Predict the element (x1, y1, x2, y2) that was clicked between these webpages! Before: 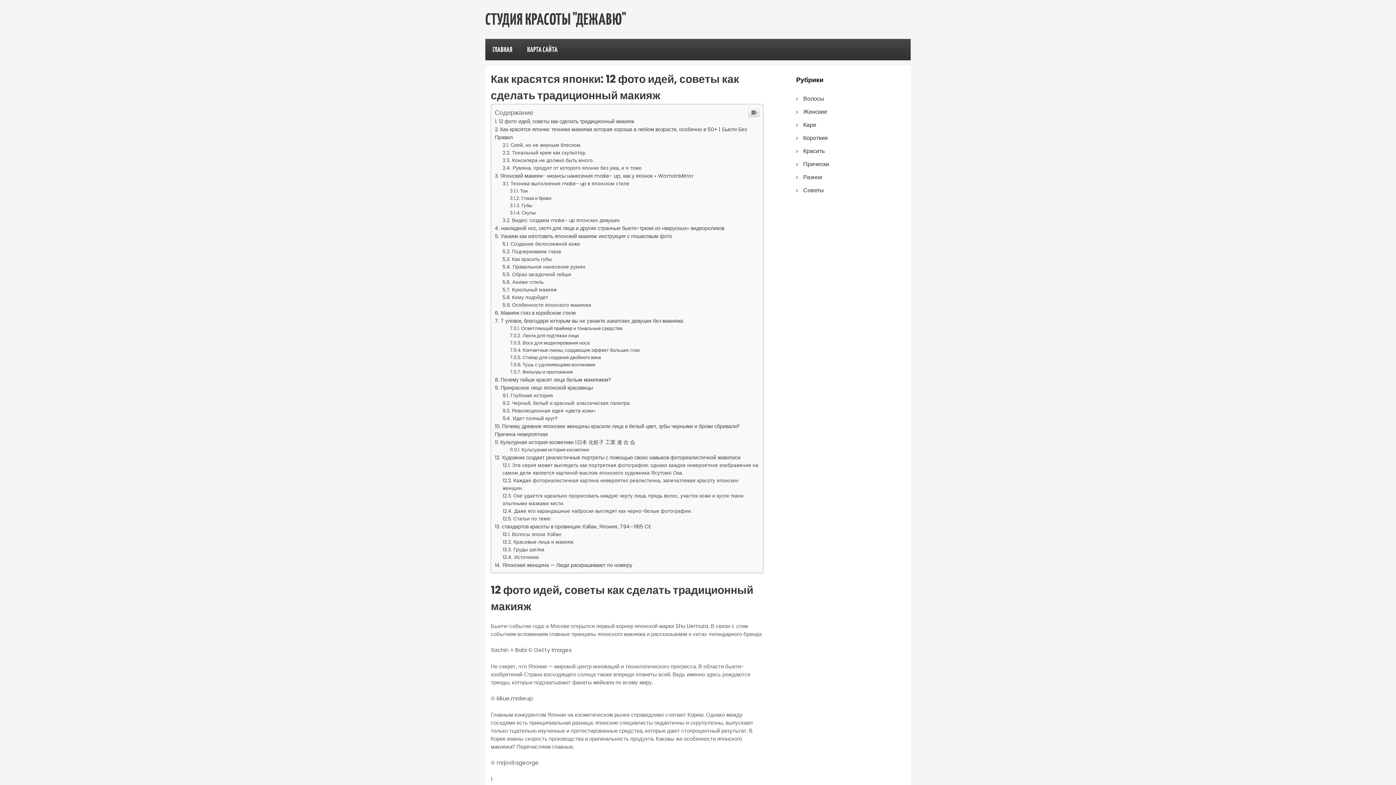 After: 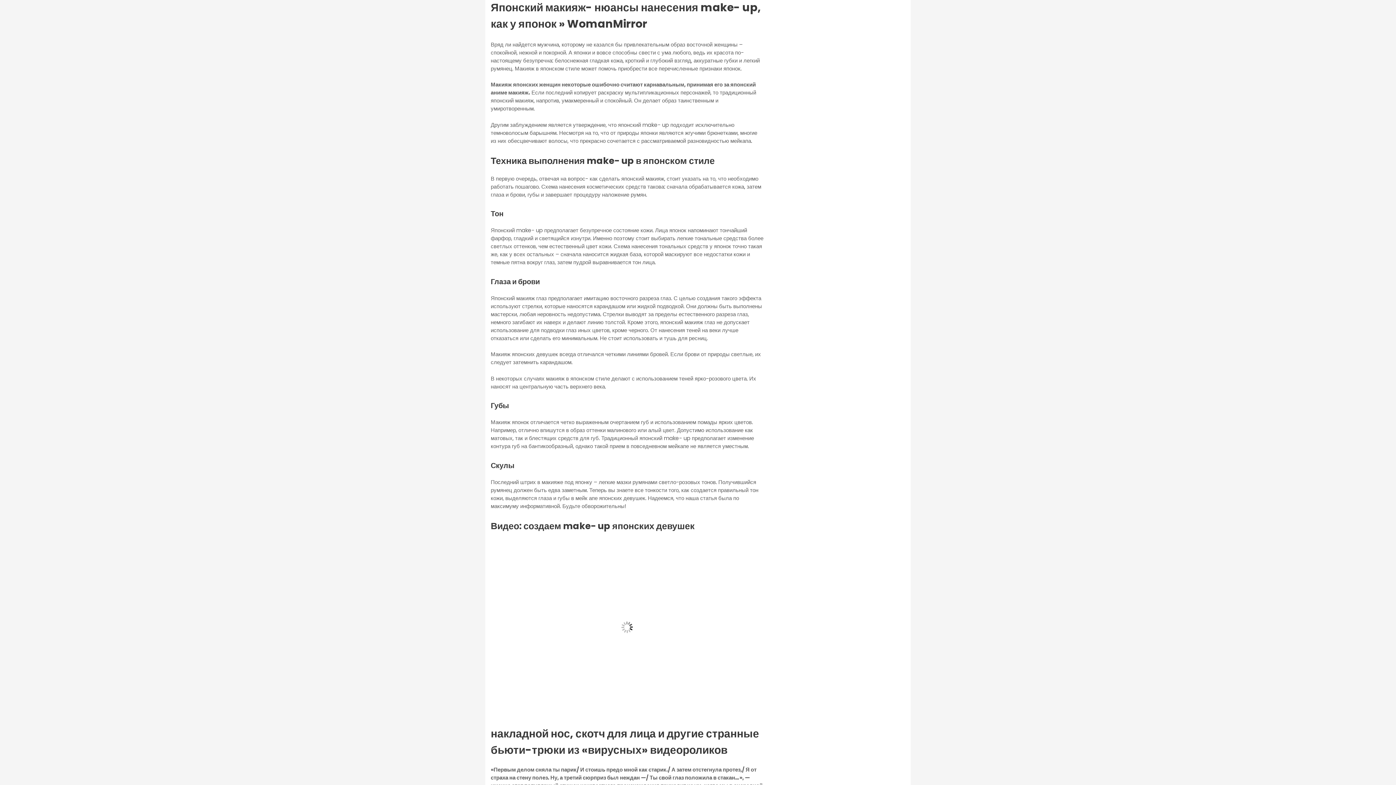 Action: bbox: (494, 172, 693, 179) label: Японский макияж- нюансы нанесения make- up, как у японок » WomanMirror